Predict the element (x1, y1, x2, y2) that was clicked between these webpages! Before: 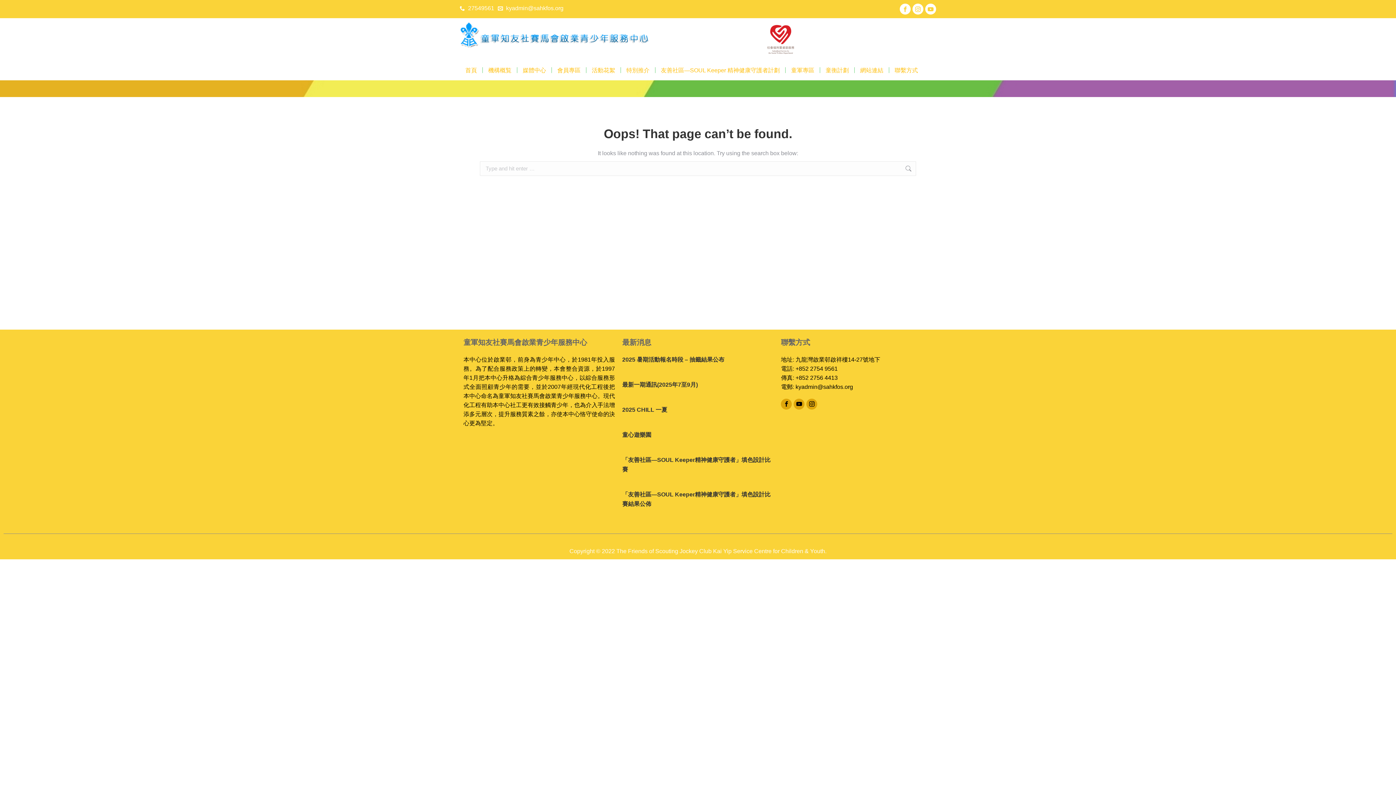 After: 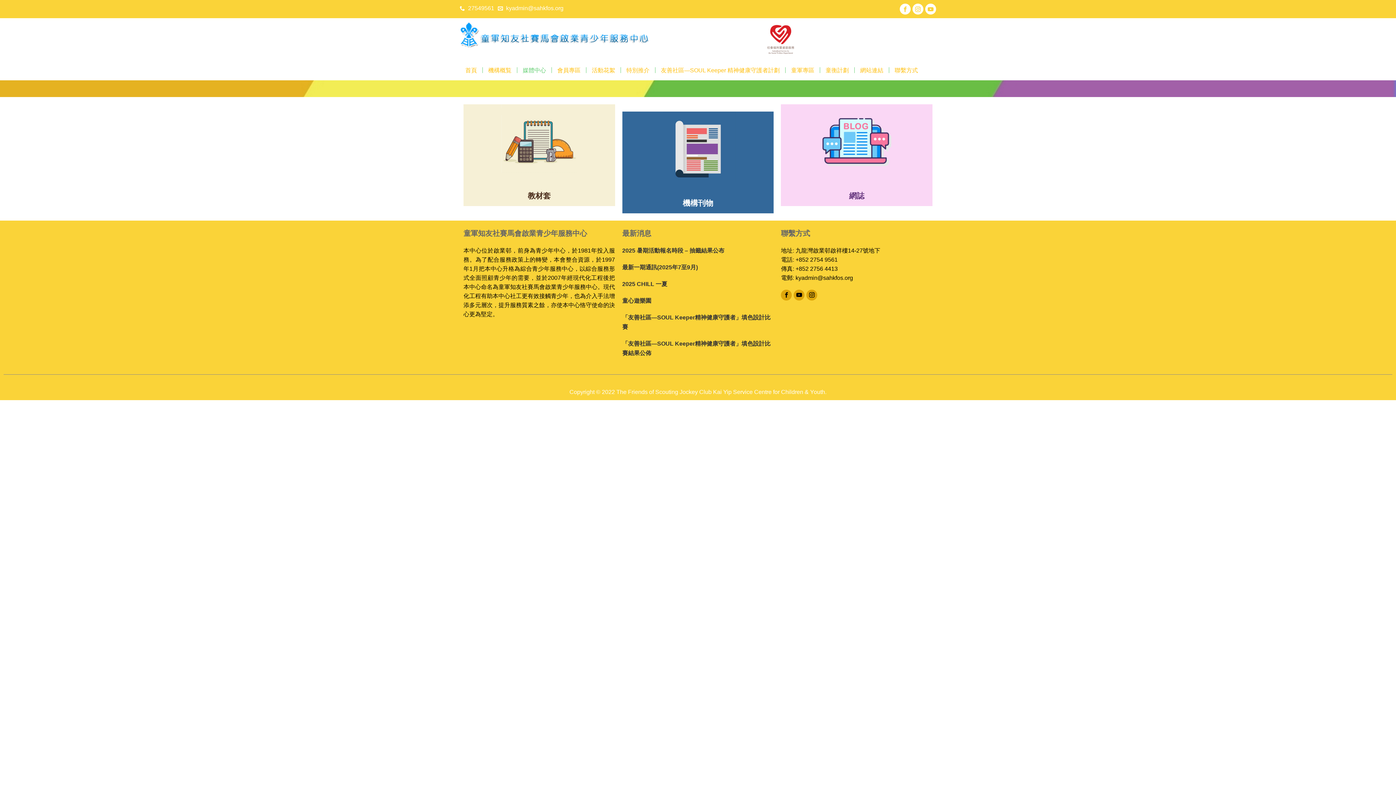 Action: label: 媒體中心 bbox: (519, 63, 549, 76)